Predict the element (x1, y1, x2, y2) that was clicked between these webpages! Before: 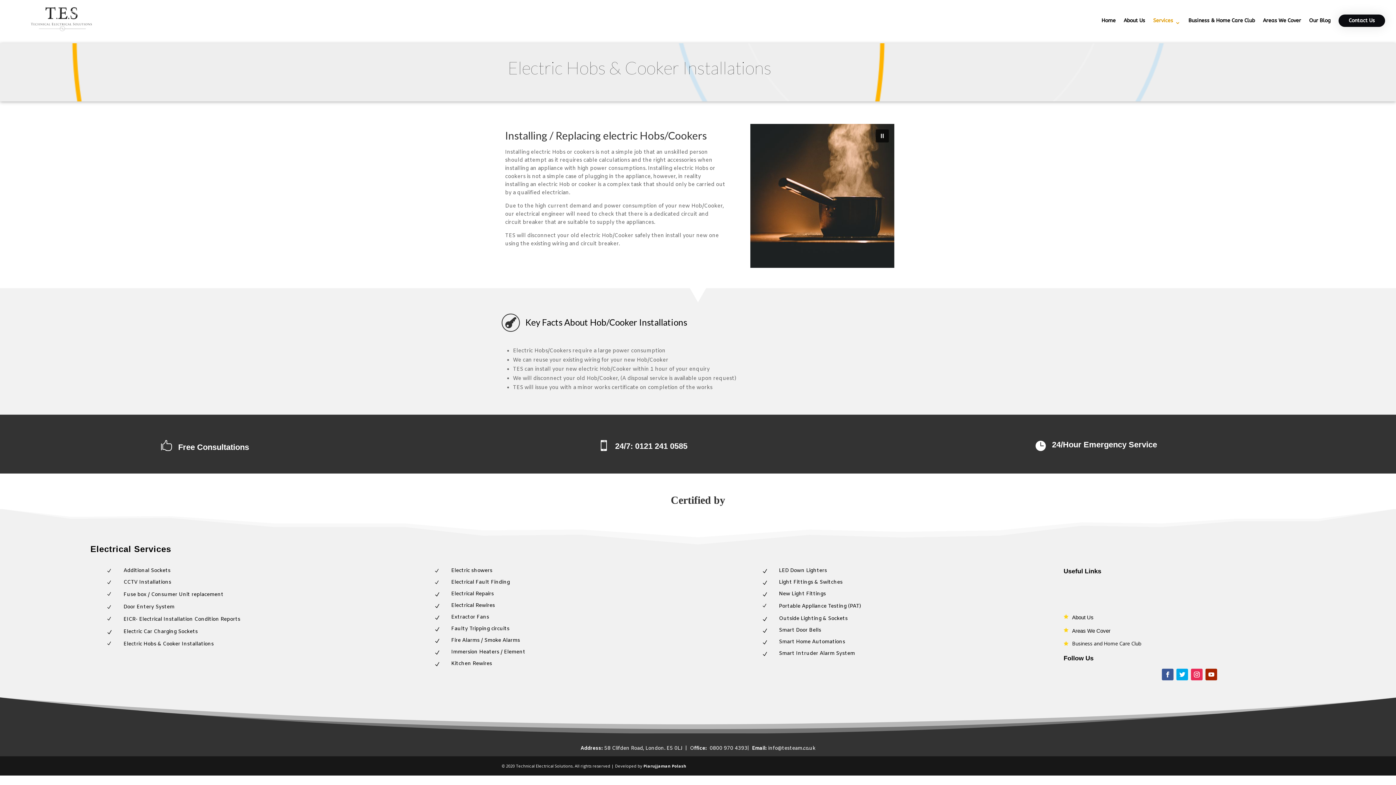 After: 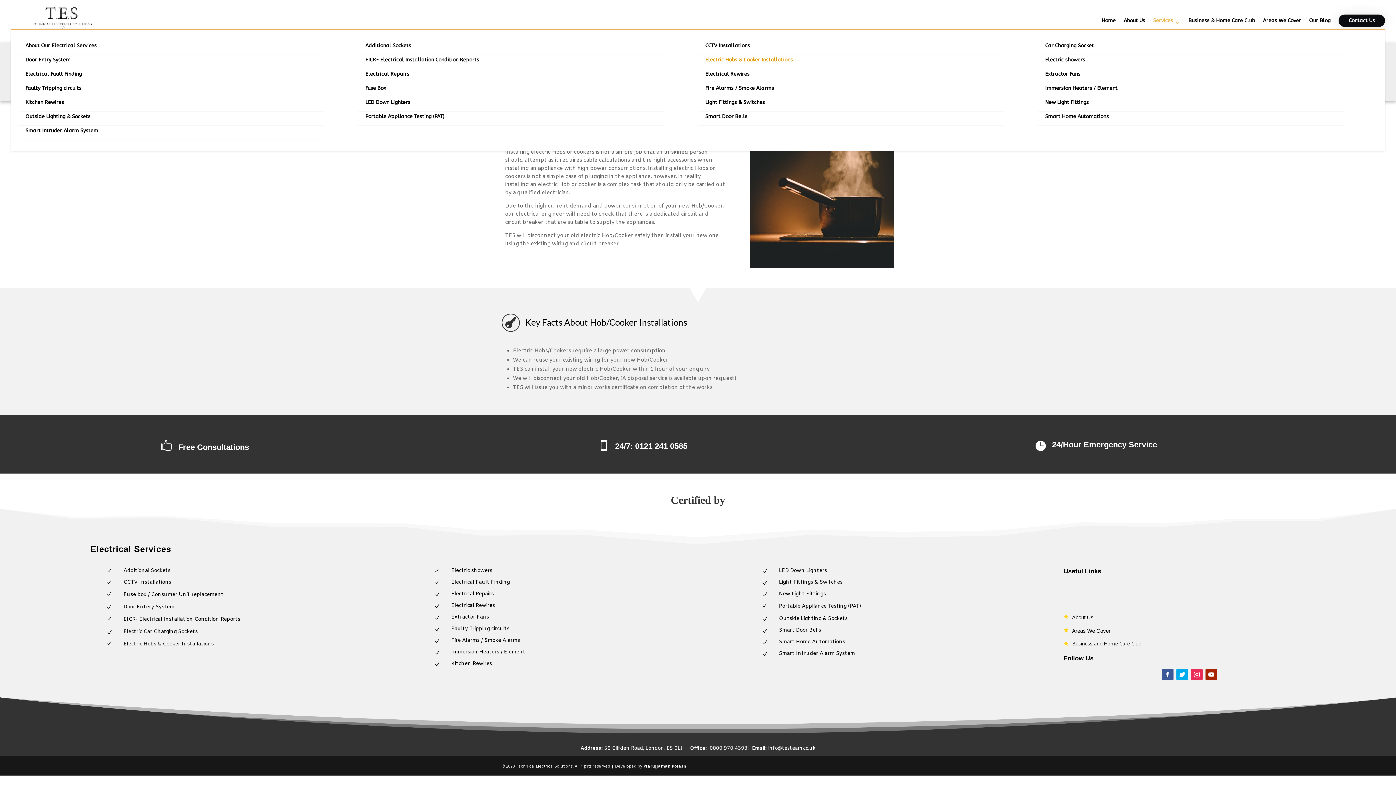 Action: bbox: (1153, 14, 1180, 28) label: Services